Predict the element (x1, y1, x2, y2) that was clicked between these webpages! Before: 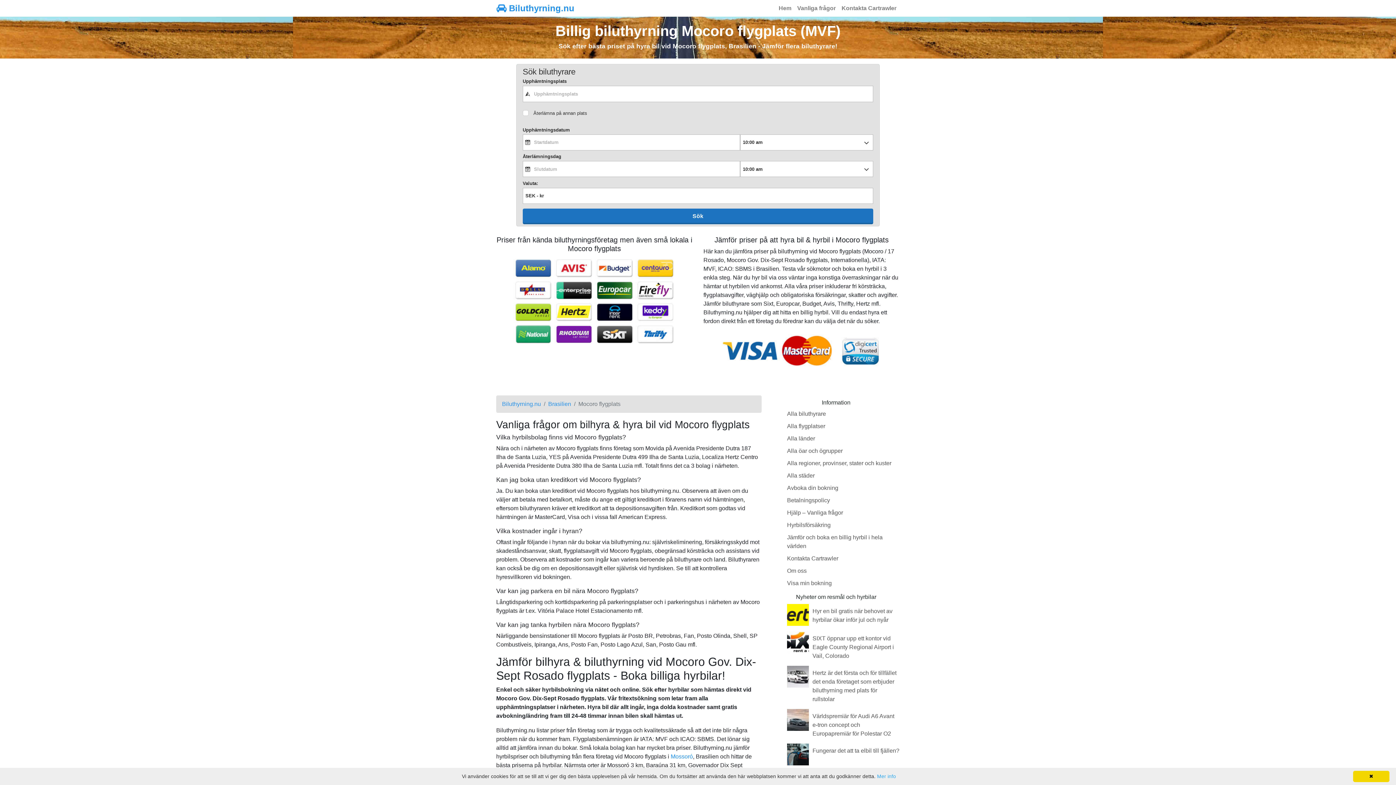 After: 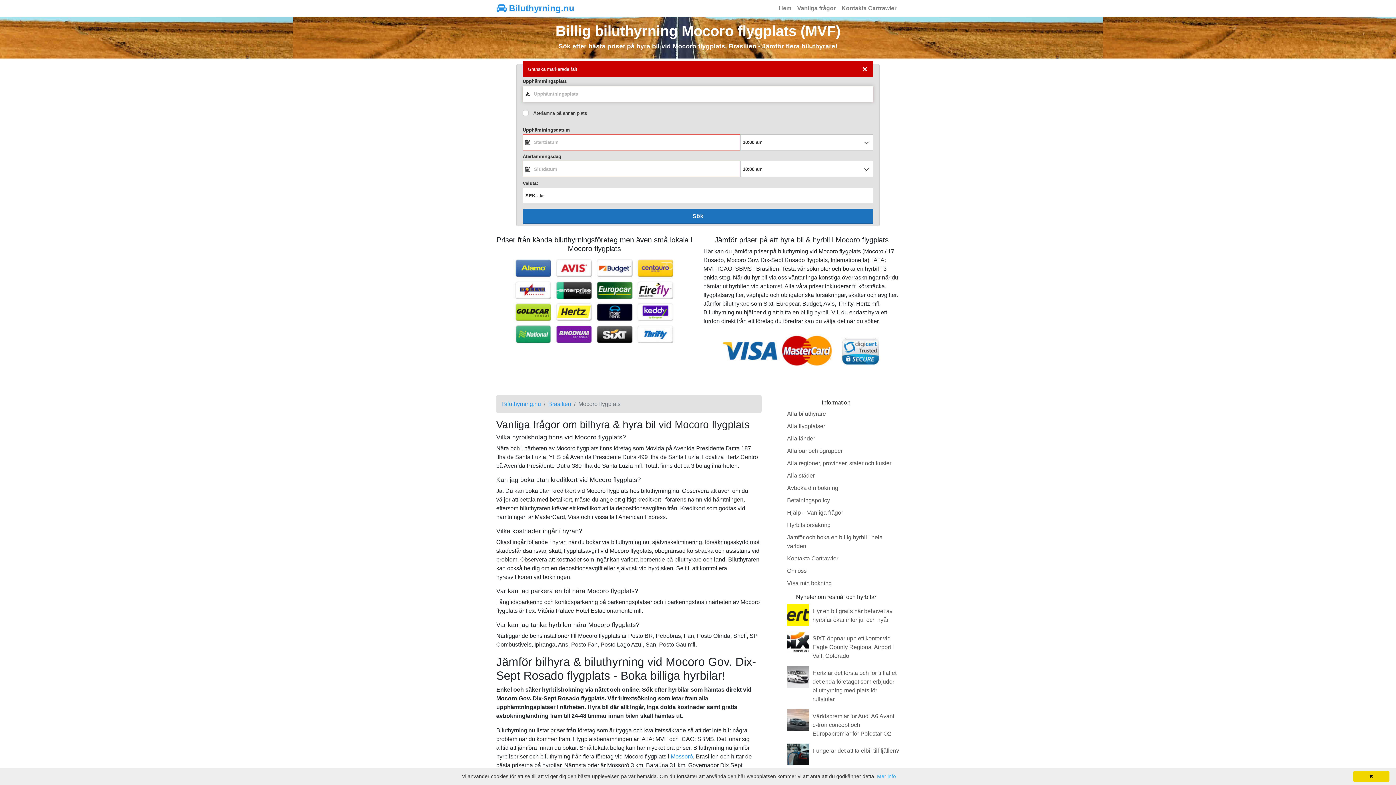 Action: label: Sök bbox: (522, 208, 873, 224)